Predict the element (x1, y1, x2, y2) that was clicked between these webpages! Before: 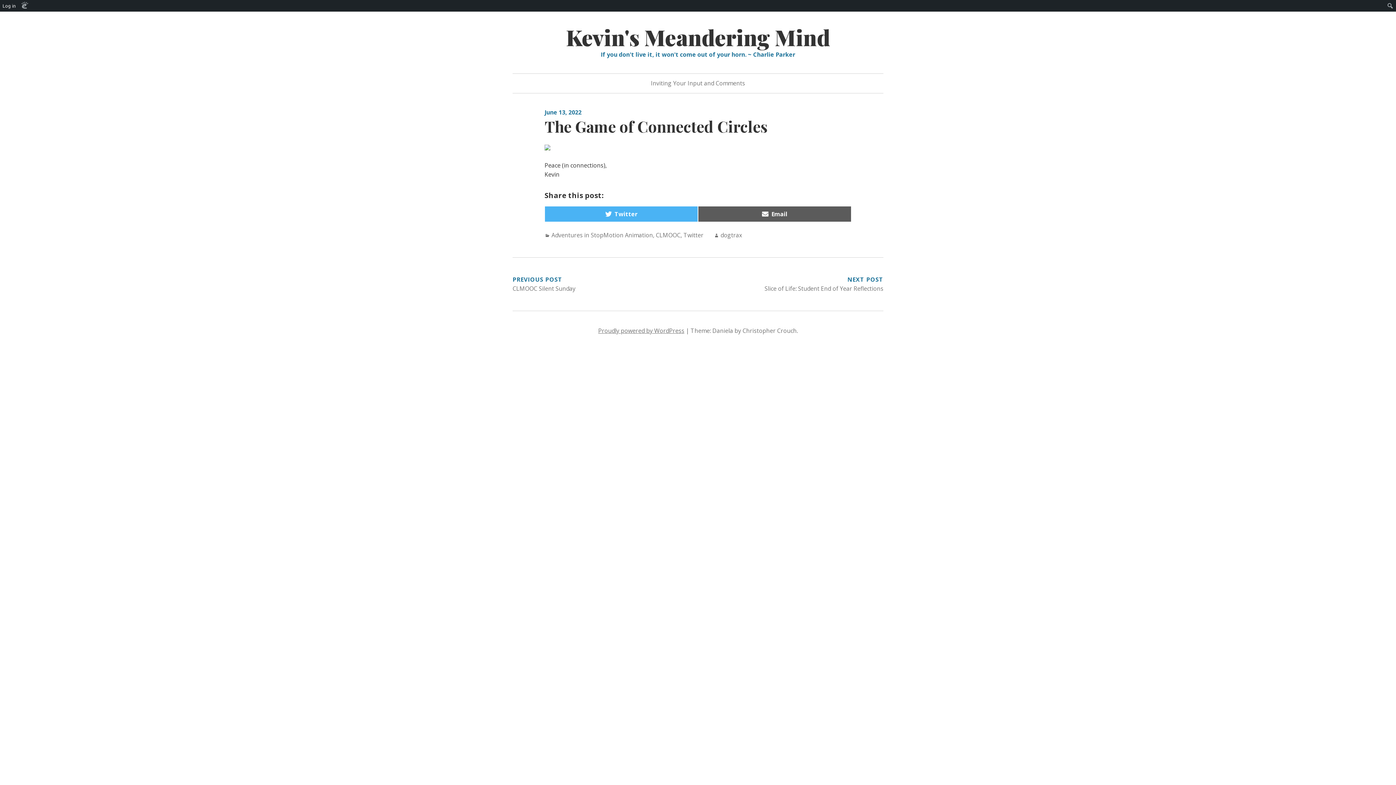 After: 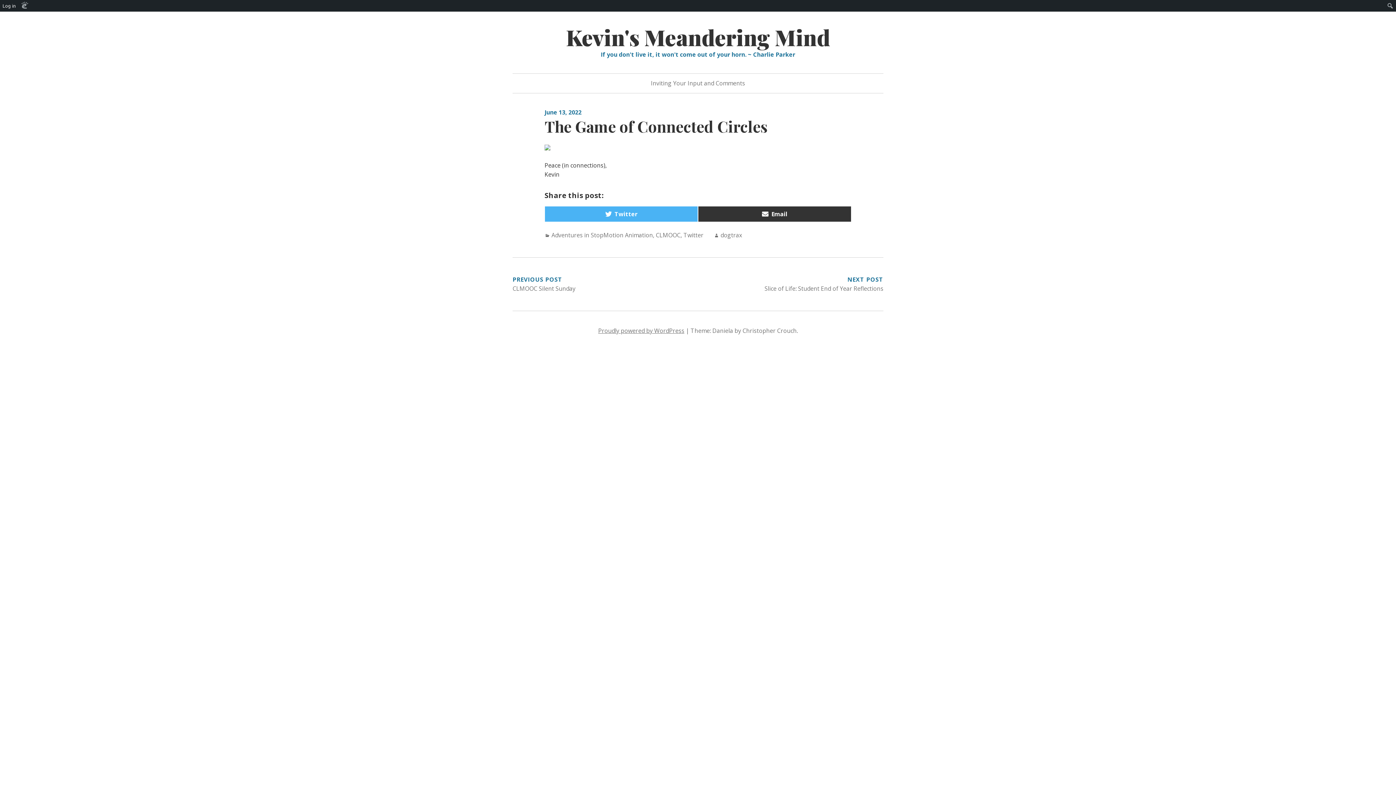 Action: bbox: (698, 206, 851, 222) label: Share on
Email